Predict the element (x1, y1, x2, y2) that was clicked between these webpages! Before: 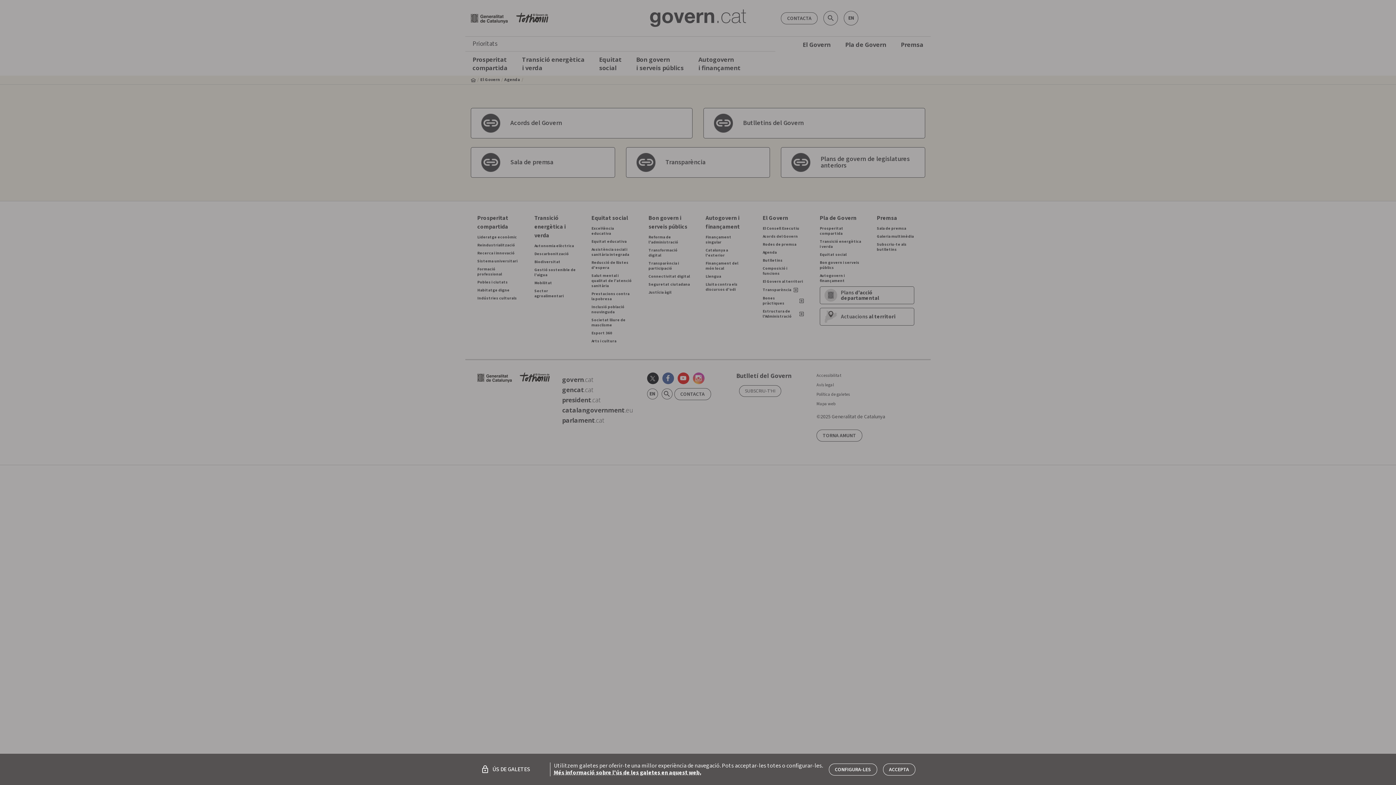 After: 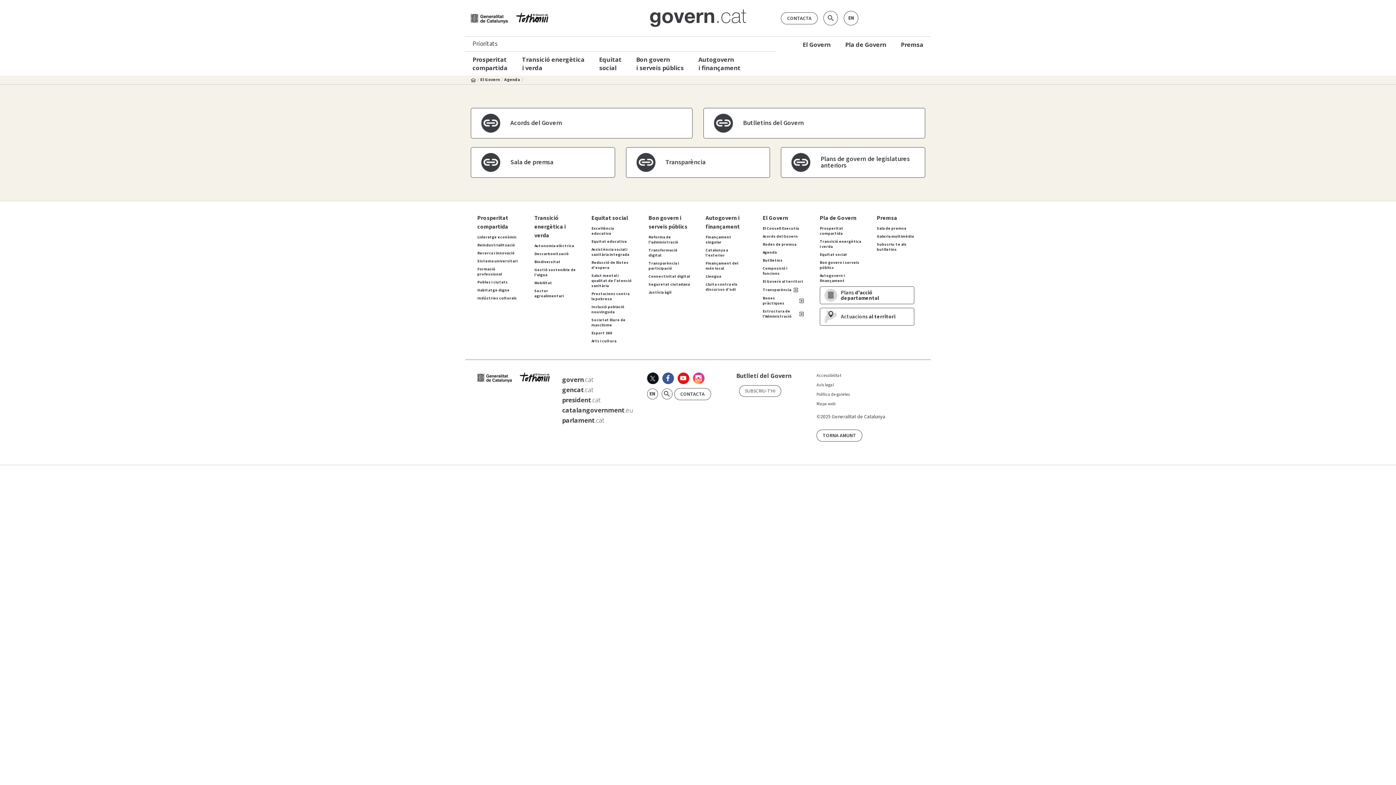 Action: bbox: (883, 763, 915, 775) label: ACCEPTA